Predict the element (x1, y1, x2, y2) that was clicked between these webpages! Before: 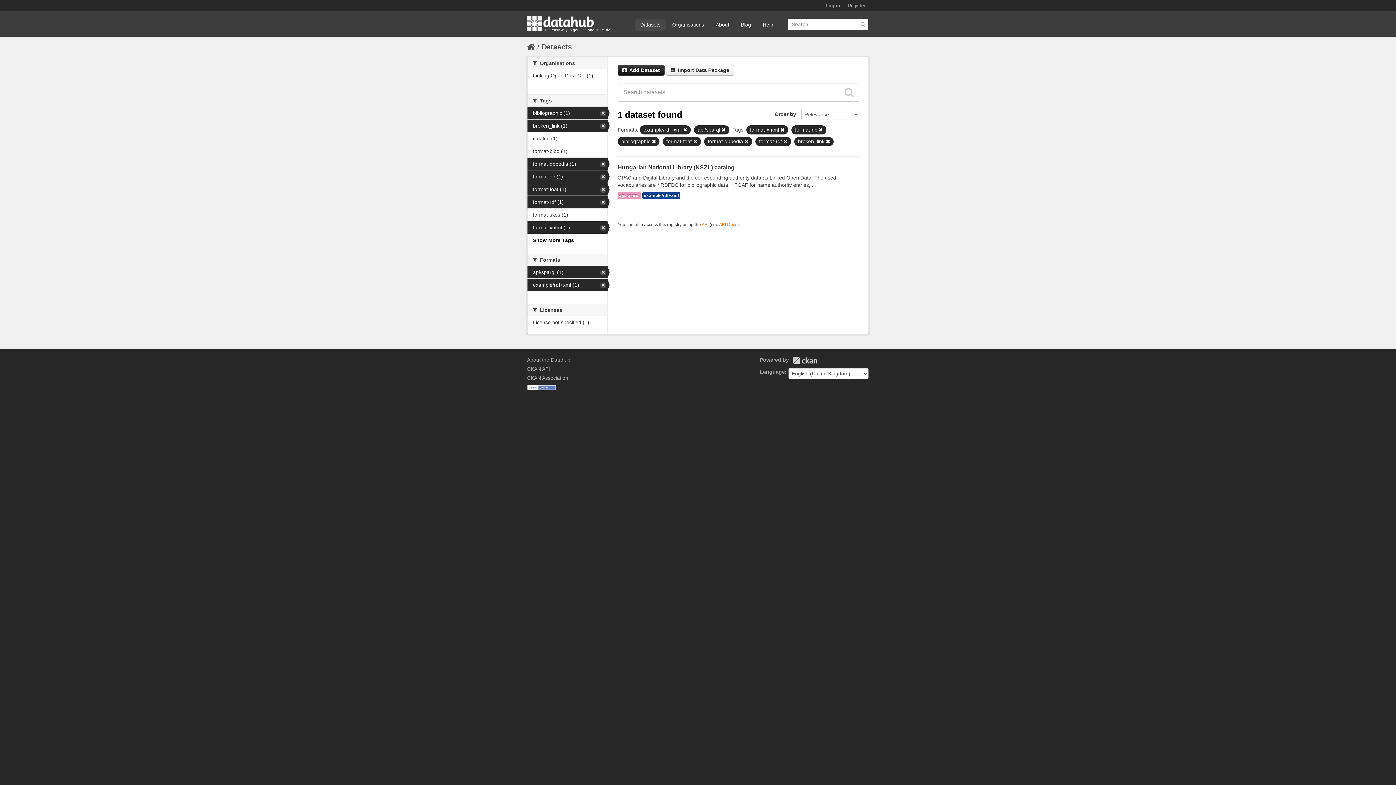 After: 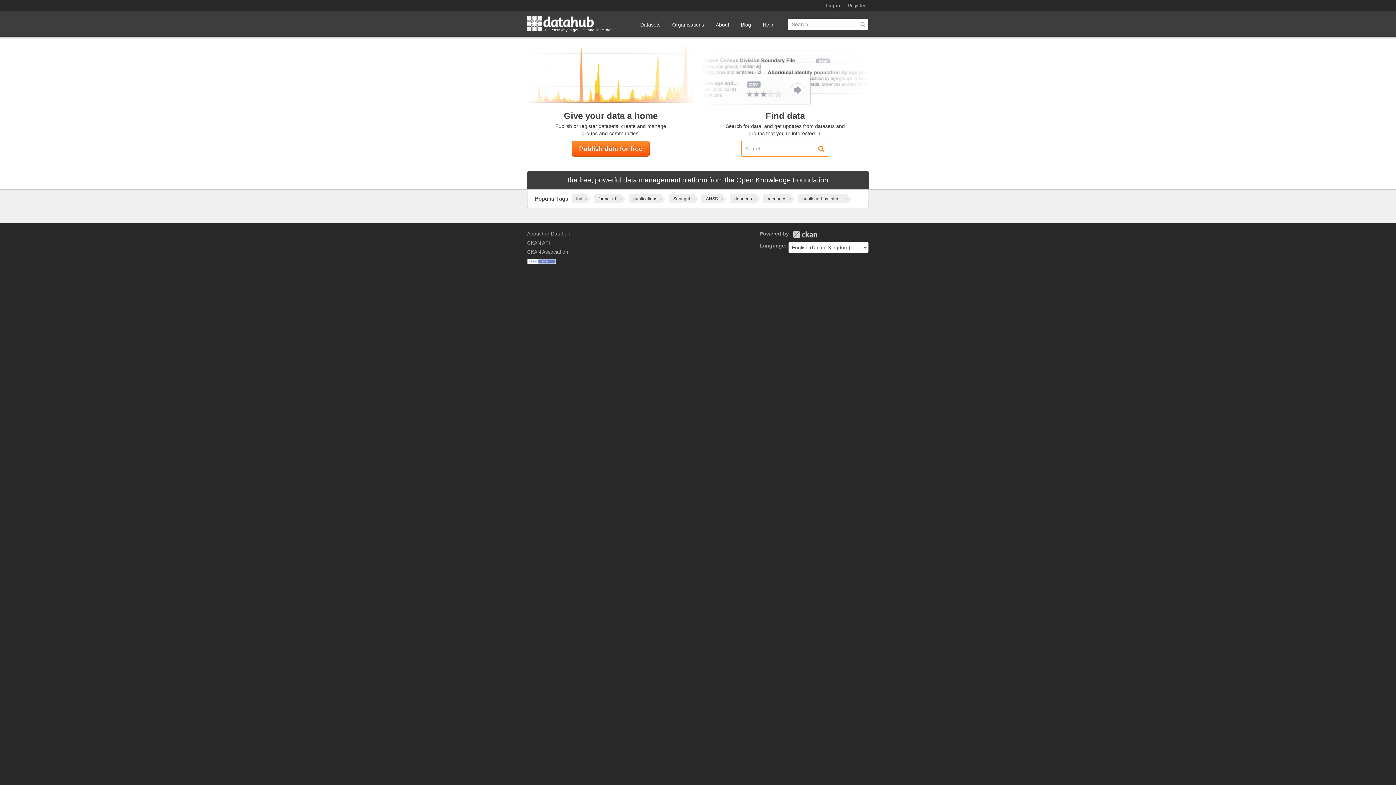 Action: bbox: (527, 42, 535, 50)